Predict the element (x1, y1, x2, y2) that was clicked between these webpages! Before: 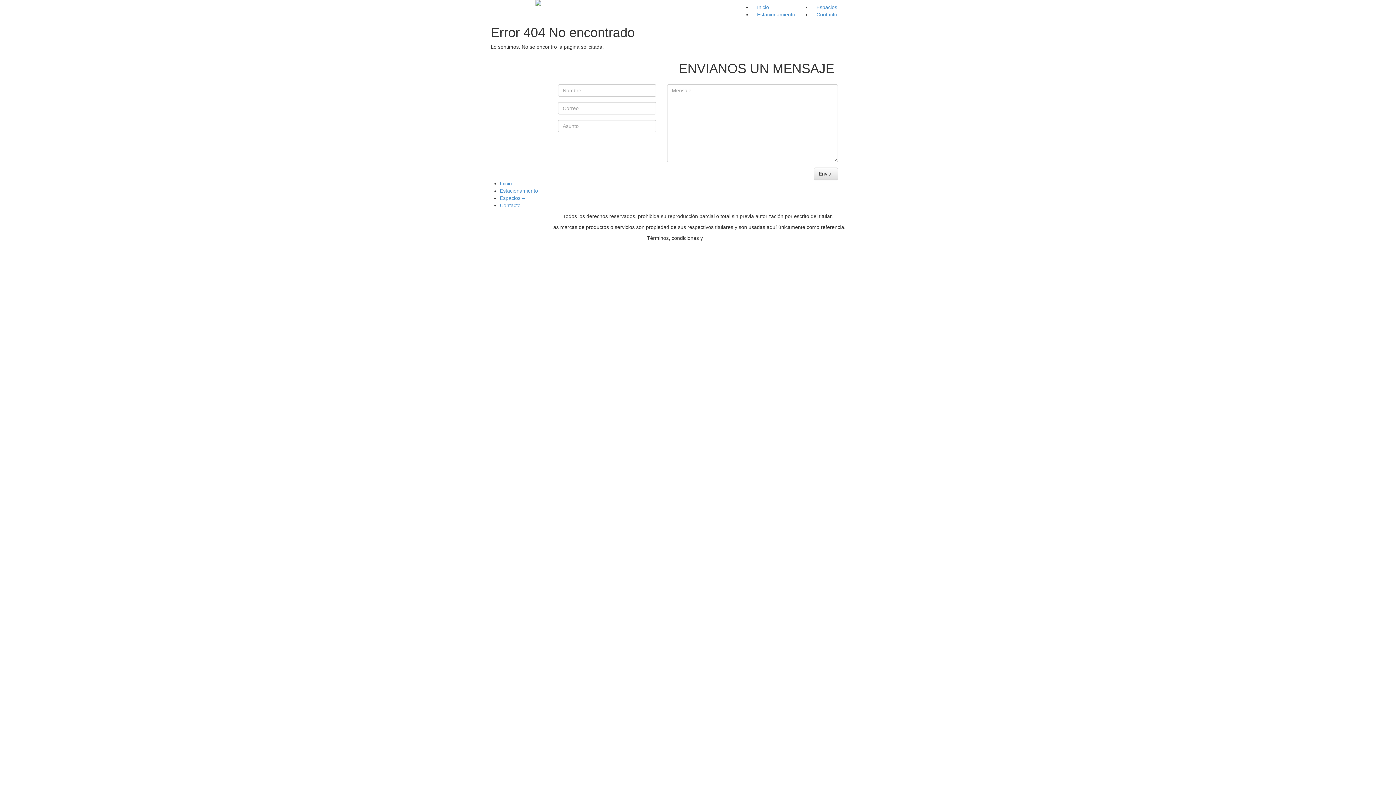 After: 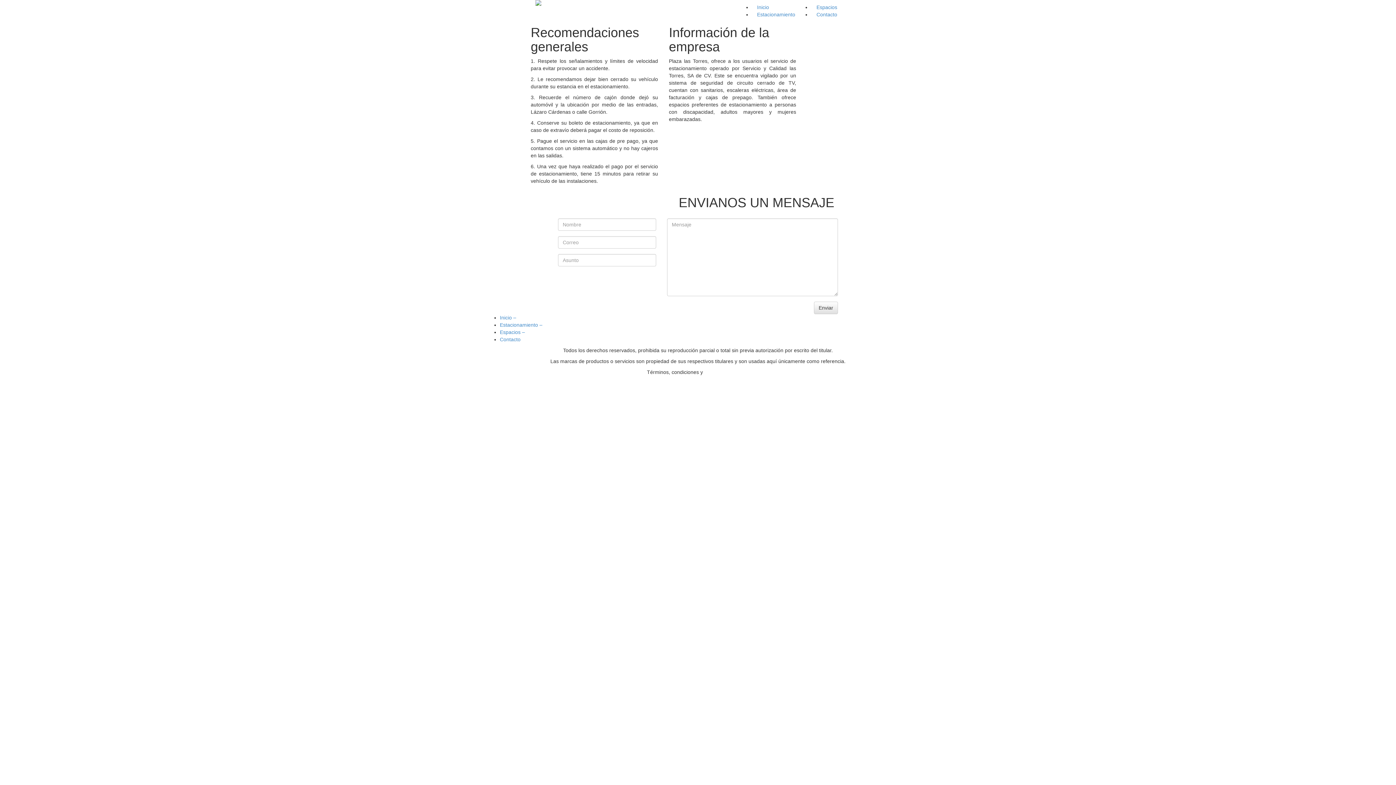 Action: bbox: (535, 0, 625, 5)